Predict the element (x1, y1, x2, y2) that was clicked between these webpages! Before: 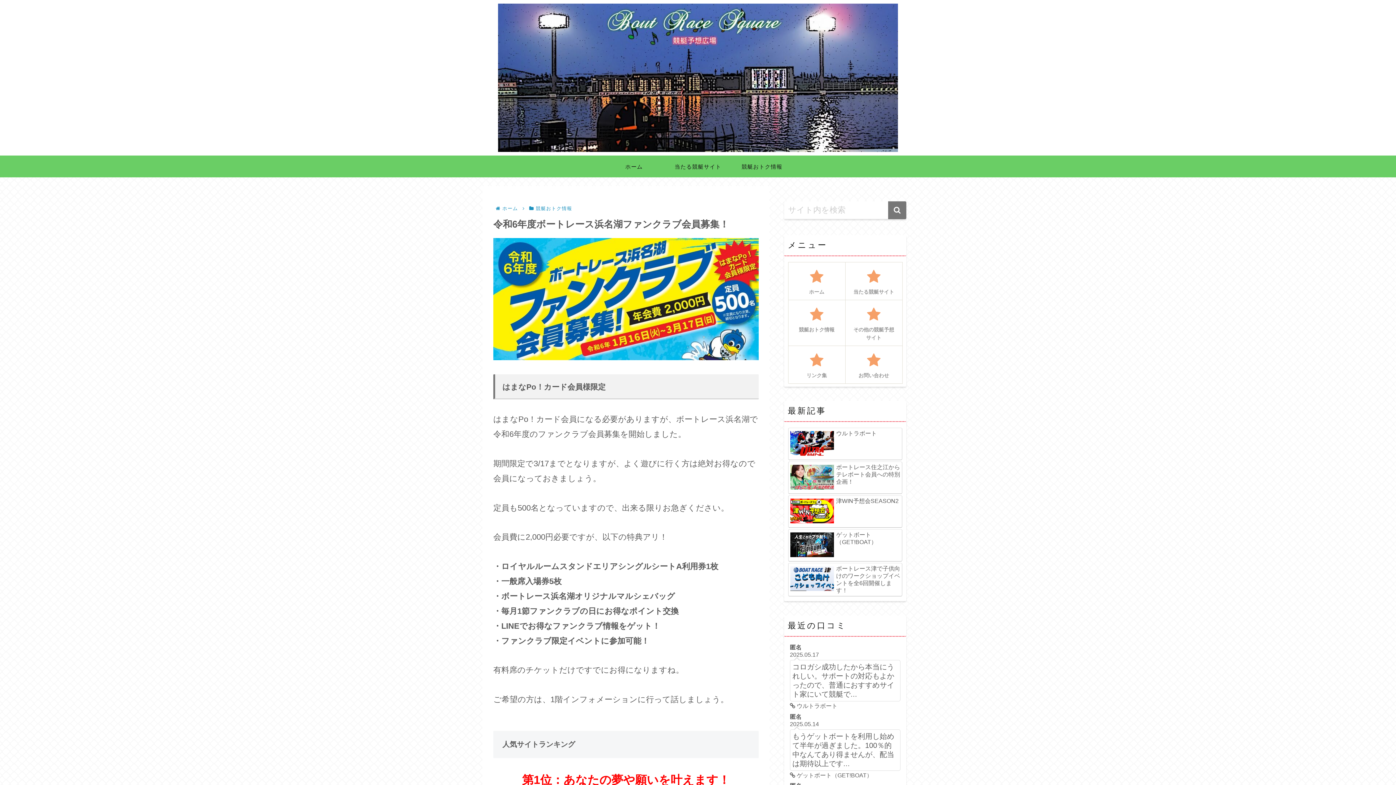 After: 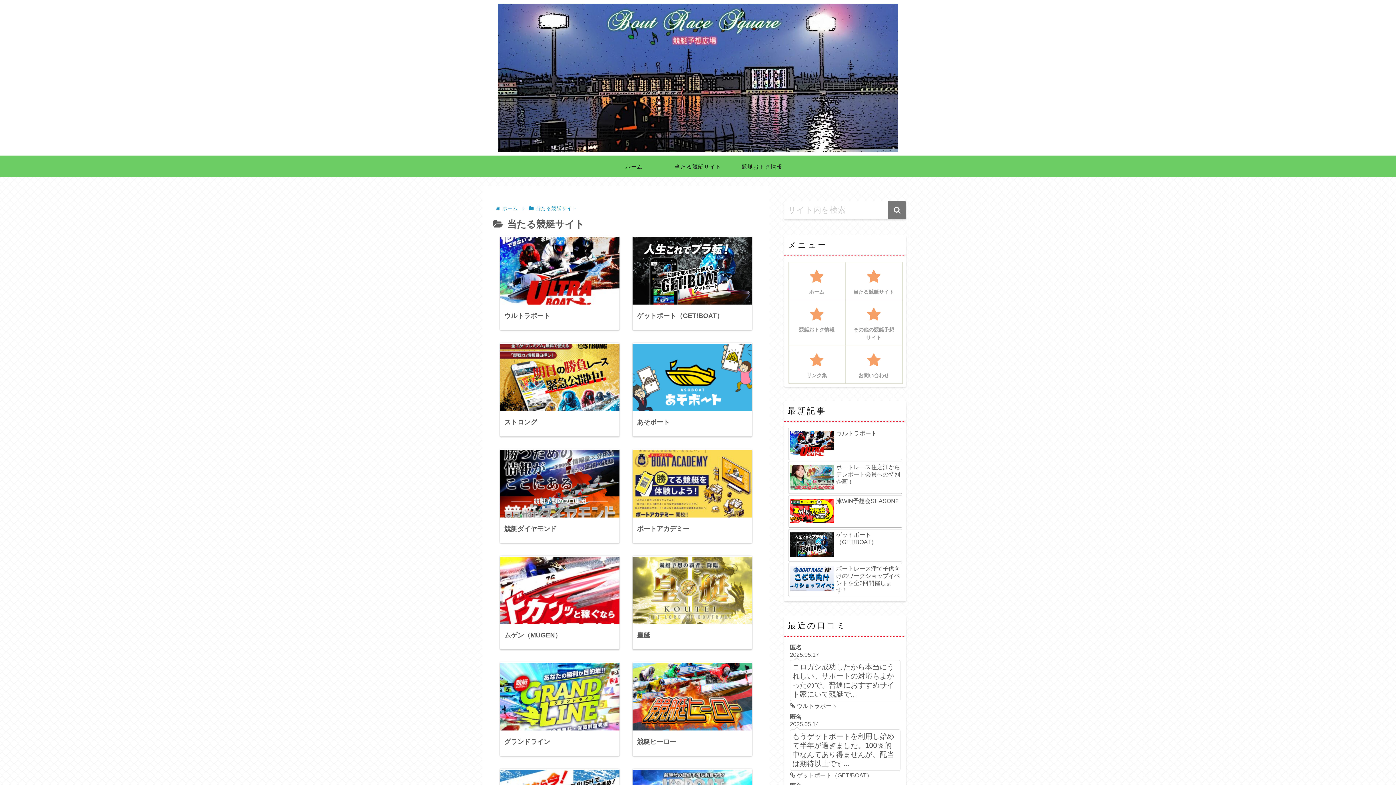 Action: label: 当たる競艇サイト bbox: (845, 262, 902, 300)